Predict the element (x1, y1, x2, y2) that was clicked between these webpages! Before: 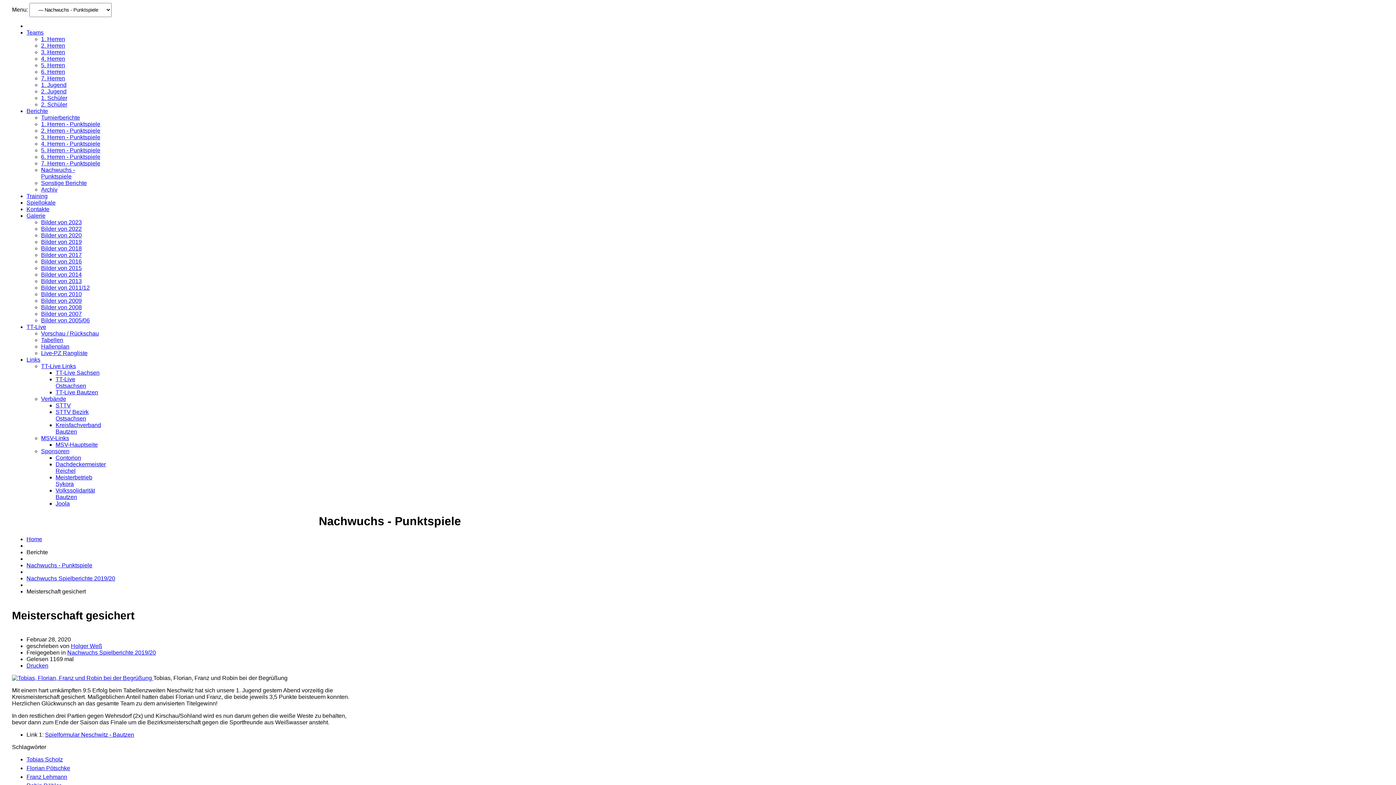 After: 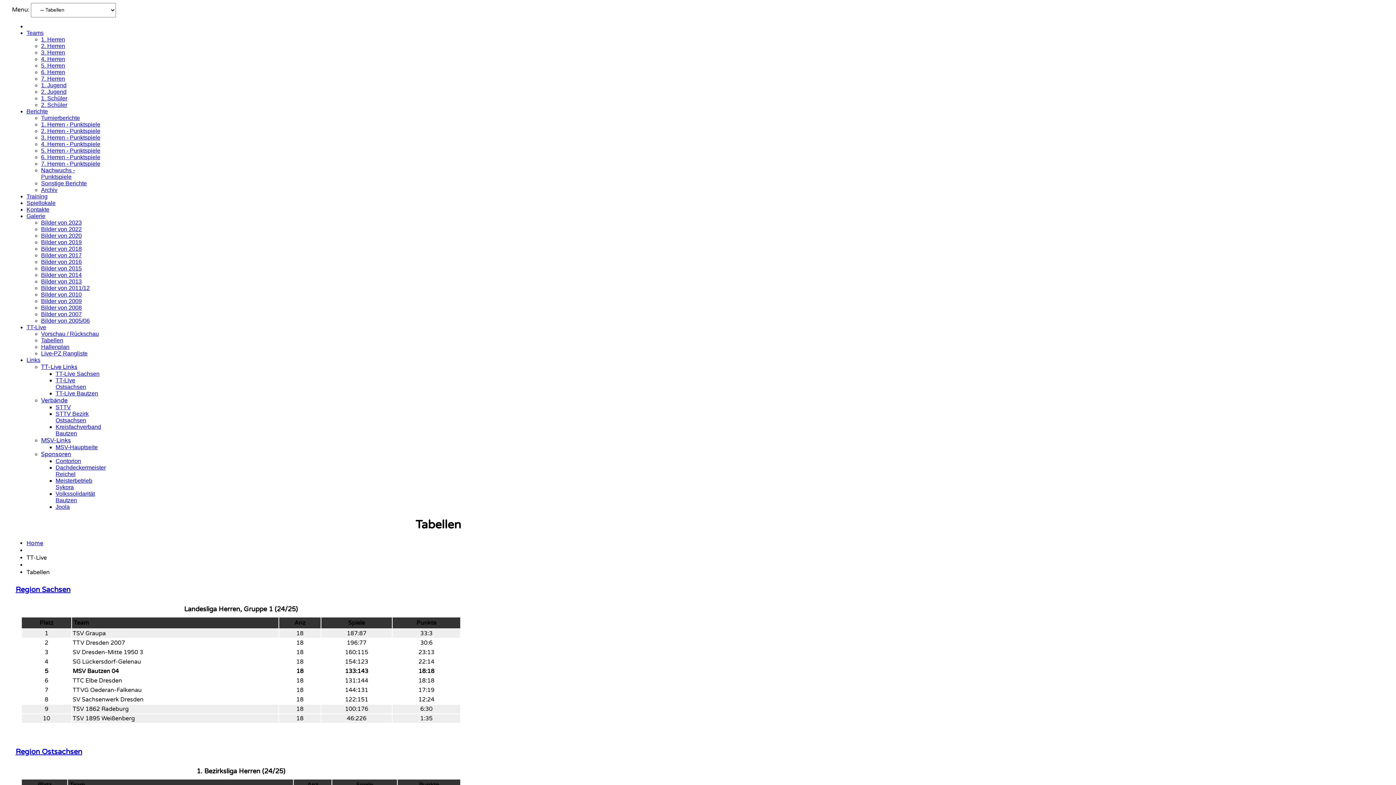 Action: label: Tabellen bbox: (41, 337, 63, 343)